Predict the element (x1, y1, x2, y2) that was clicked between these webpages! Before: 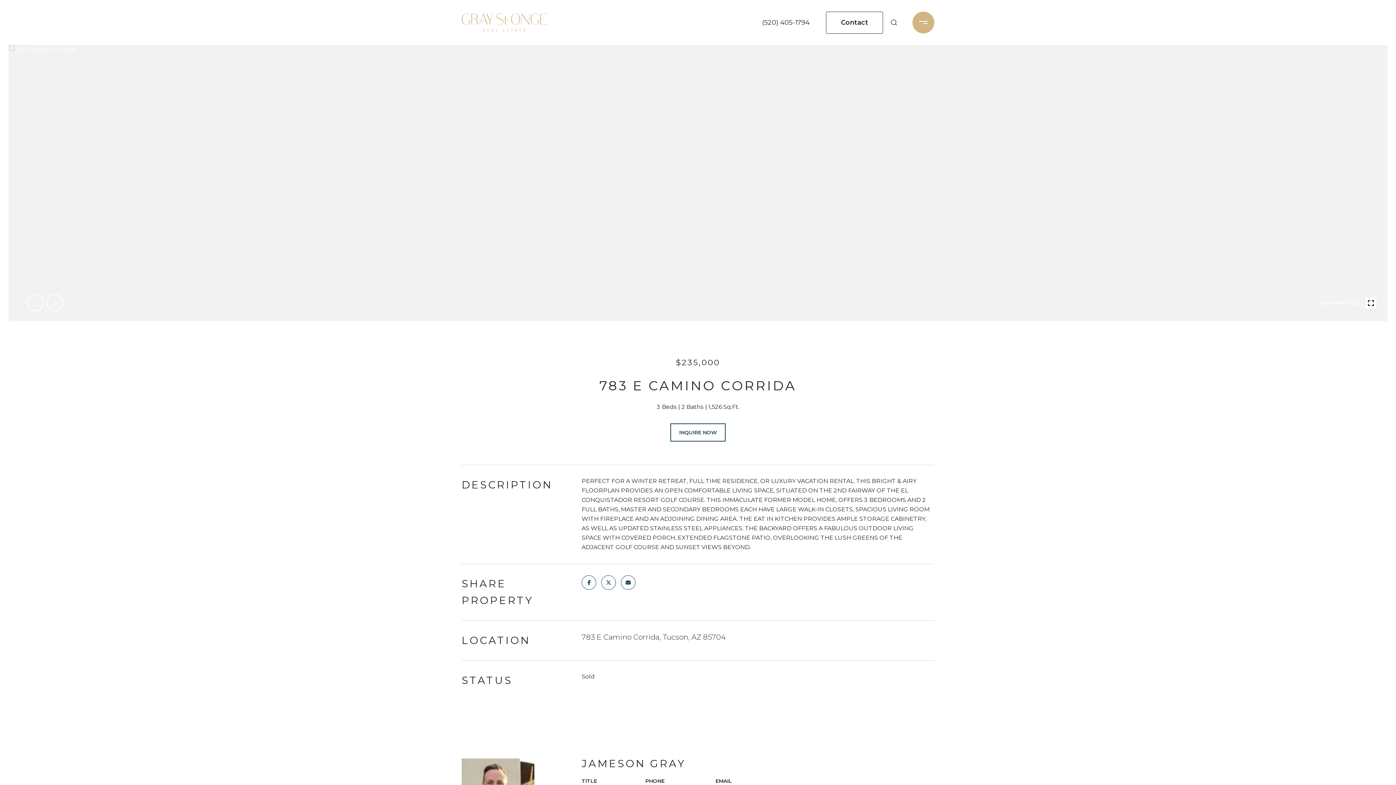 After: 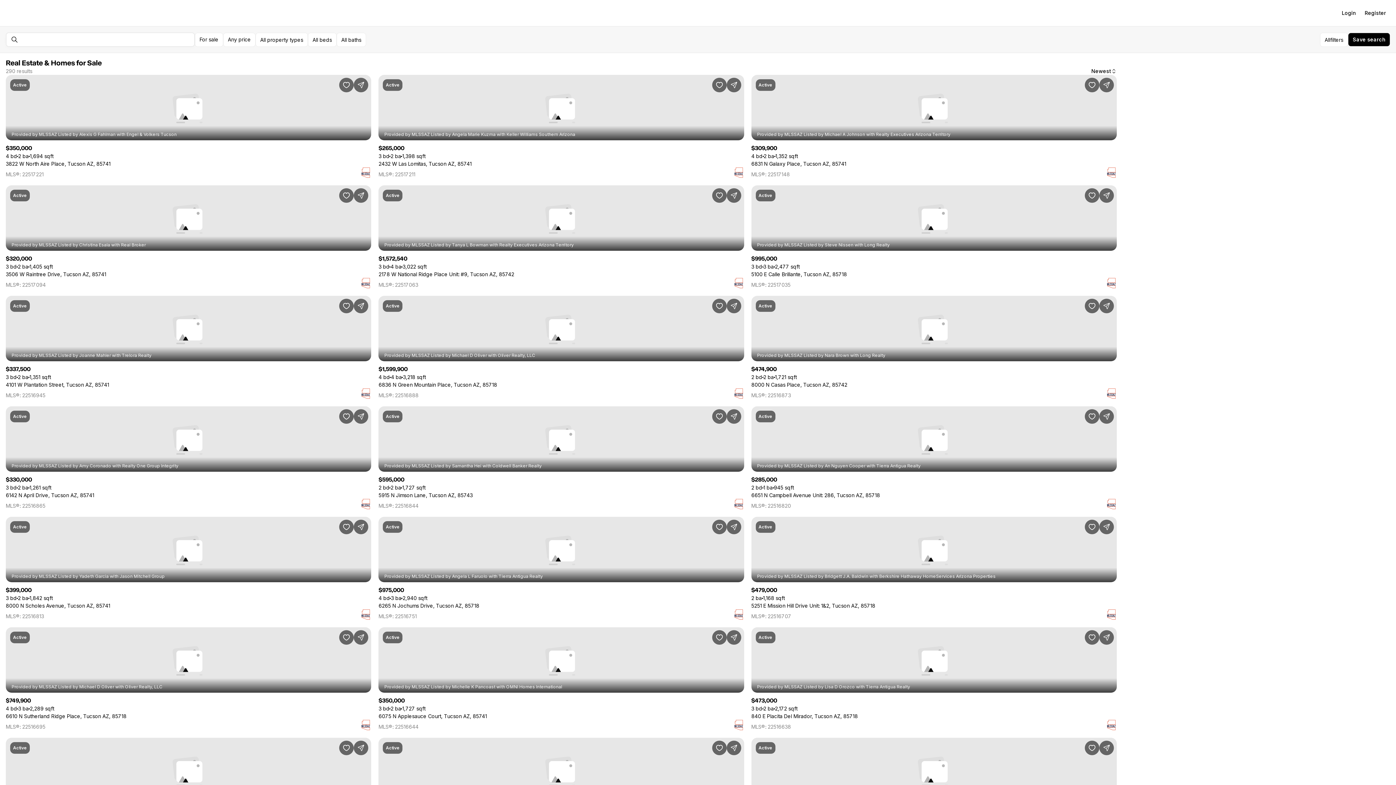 Action: bbox: (890, 18, 897, 26)